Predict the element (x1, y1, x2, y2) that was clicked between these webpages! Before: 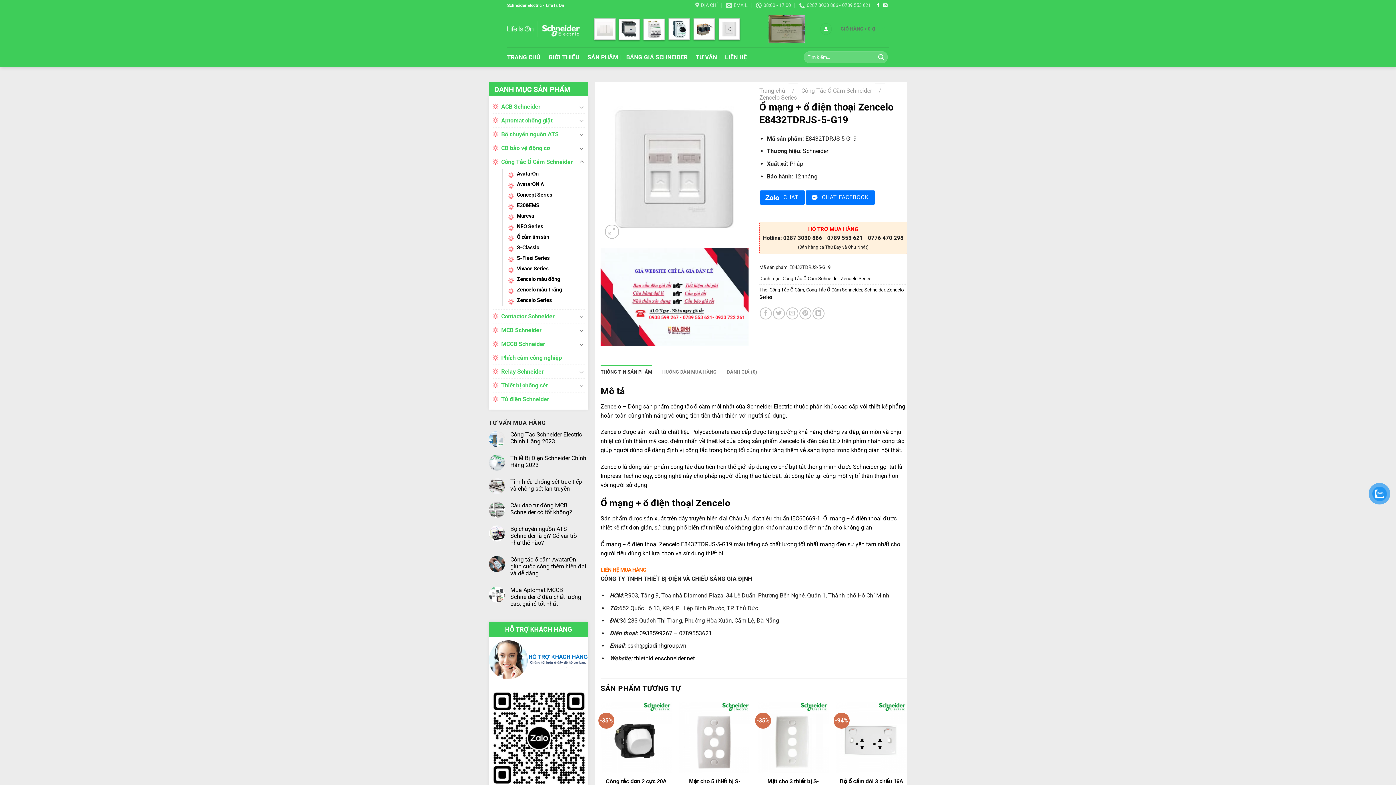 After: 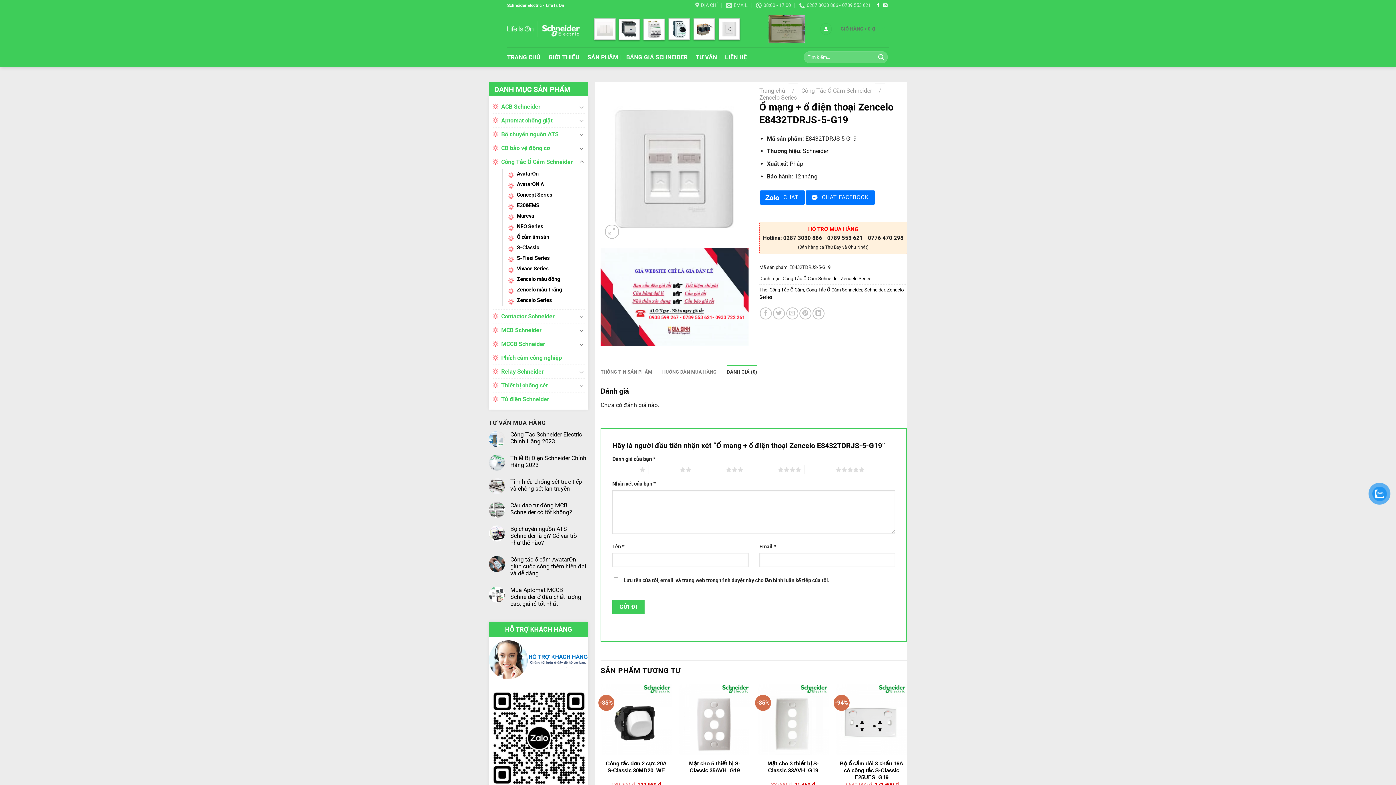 Action: label: ĐÁNH GIÁ (0) bbox: (726, 364, 757, 379)